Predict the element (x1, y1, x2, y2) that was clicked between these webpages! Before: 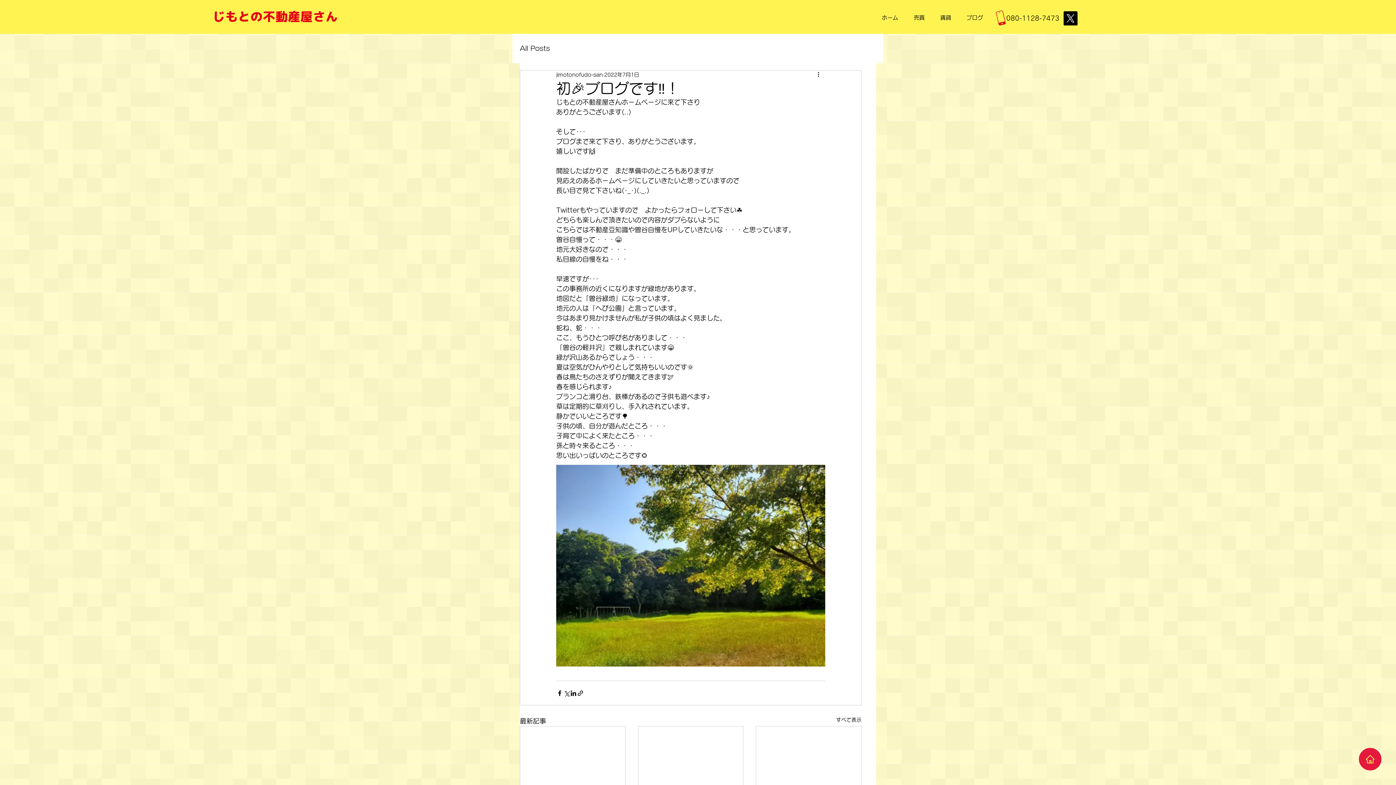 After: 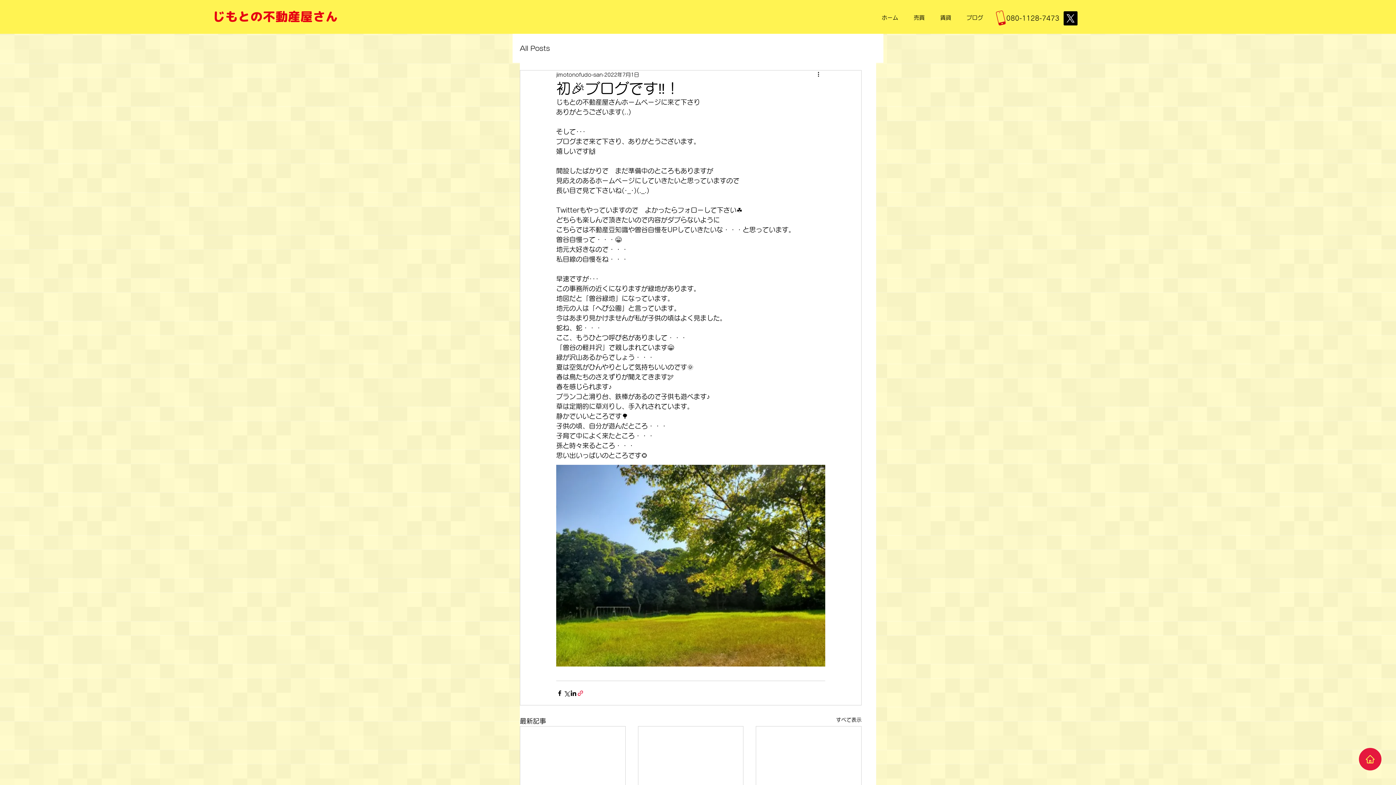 Action: bbox: (577, 690, 584, 696) label: リンクでシェア